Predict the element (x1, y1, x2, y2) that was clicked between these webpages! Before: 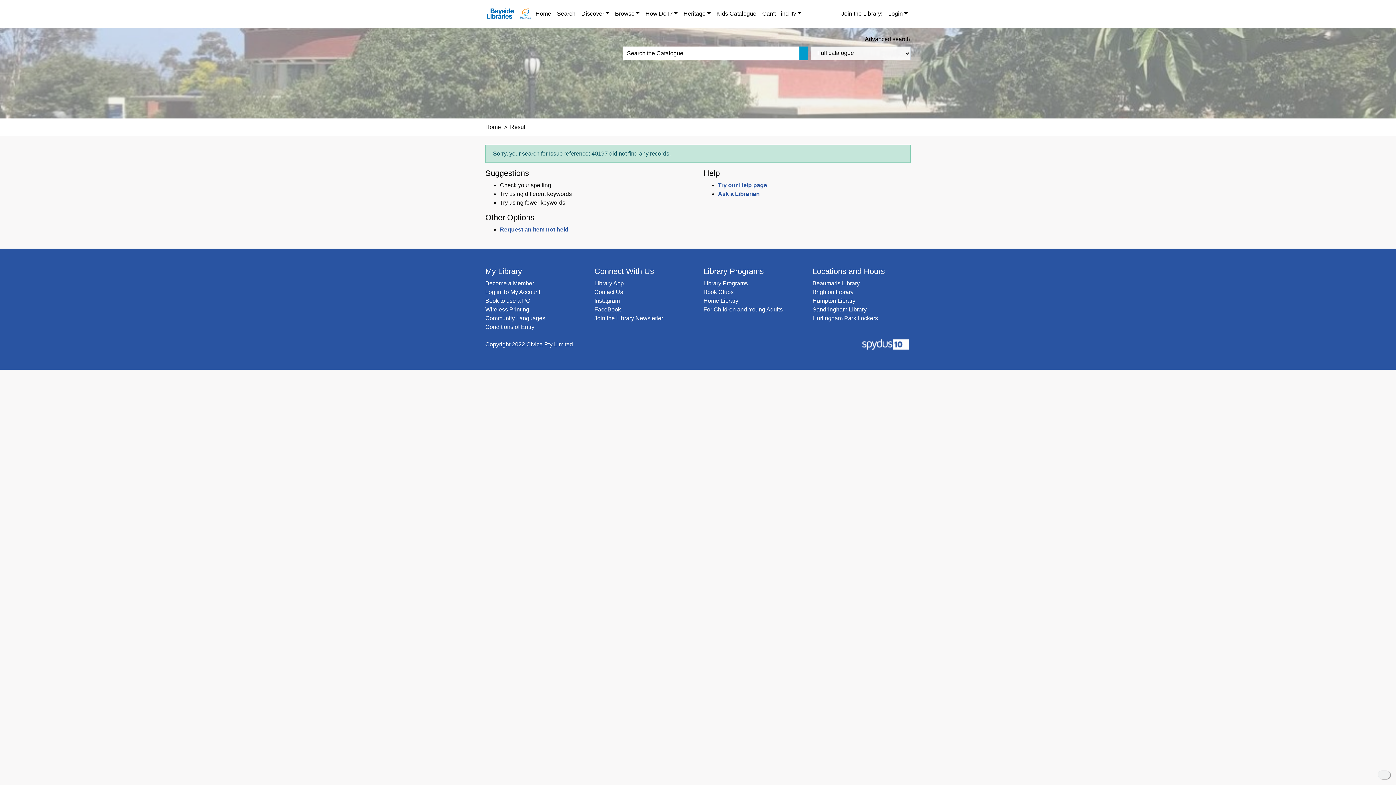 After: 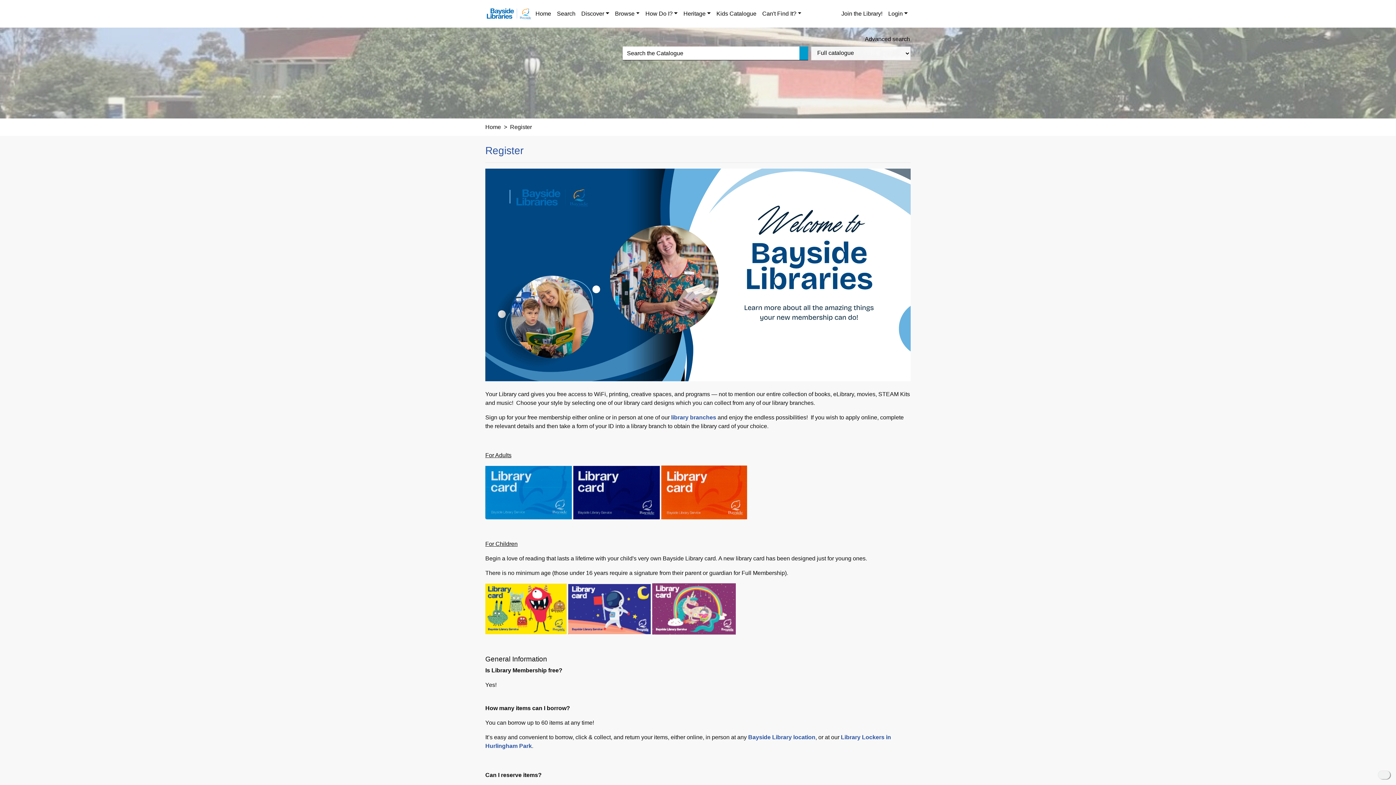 Action: label: Become a Member bbox: (485, 280, 534, 286)